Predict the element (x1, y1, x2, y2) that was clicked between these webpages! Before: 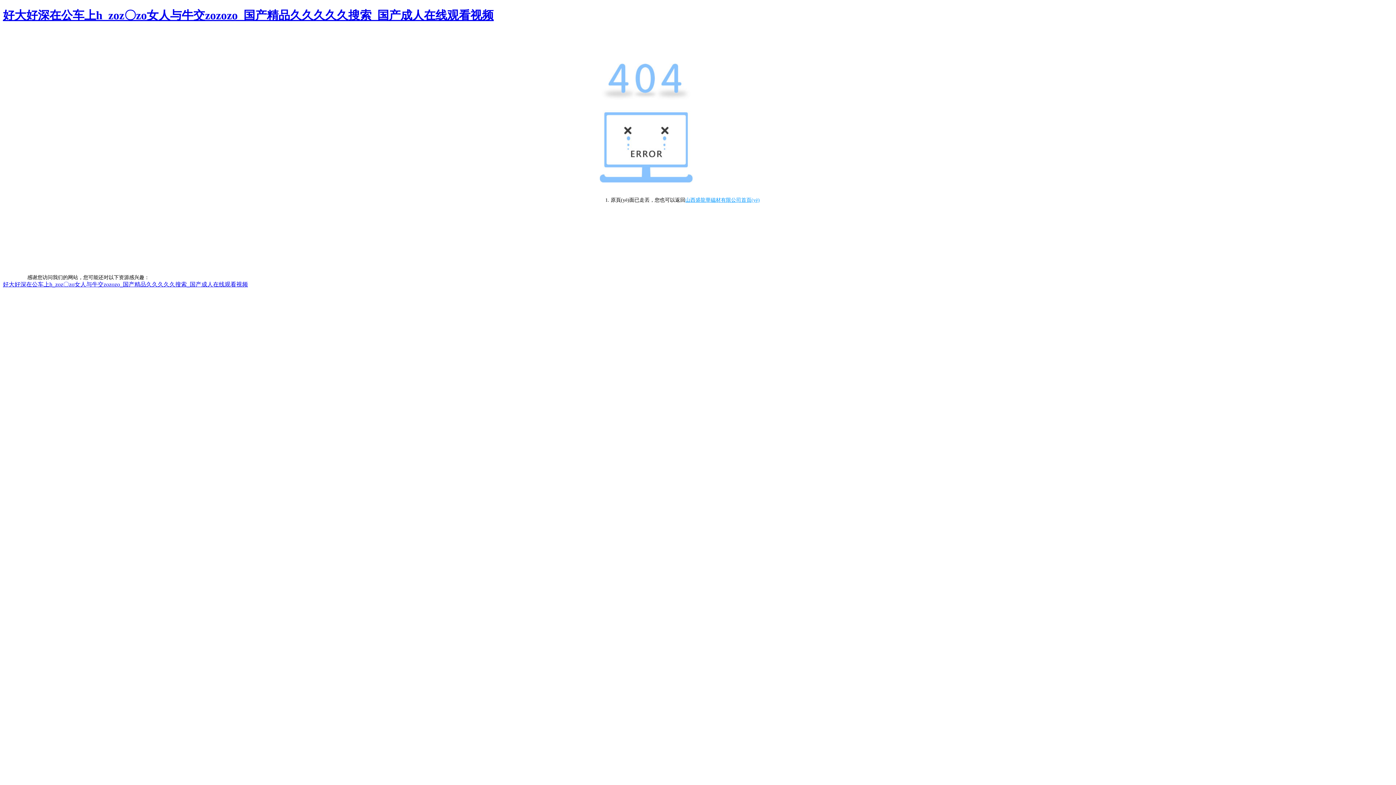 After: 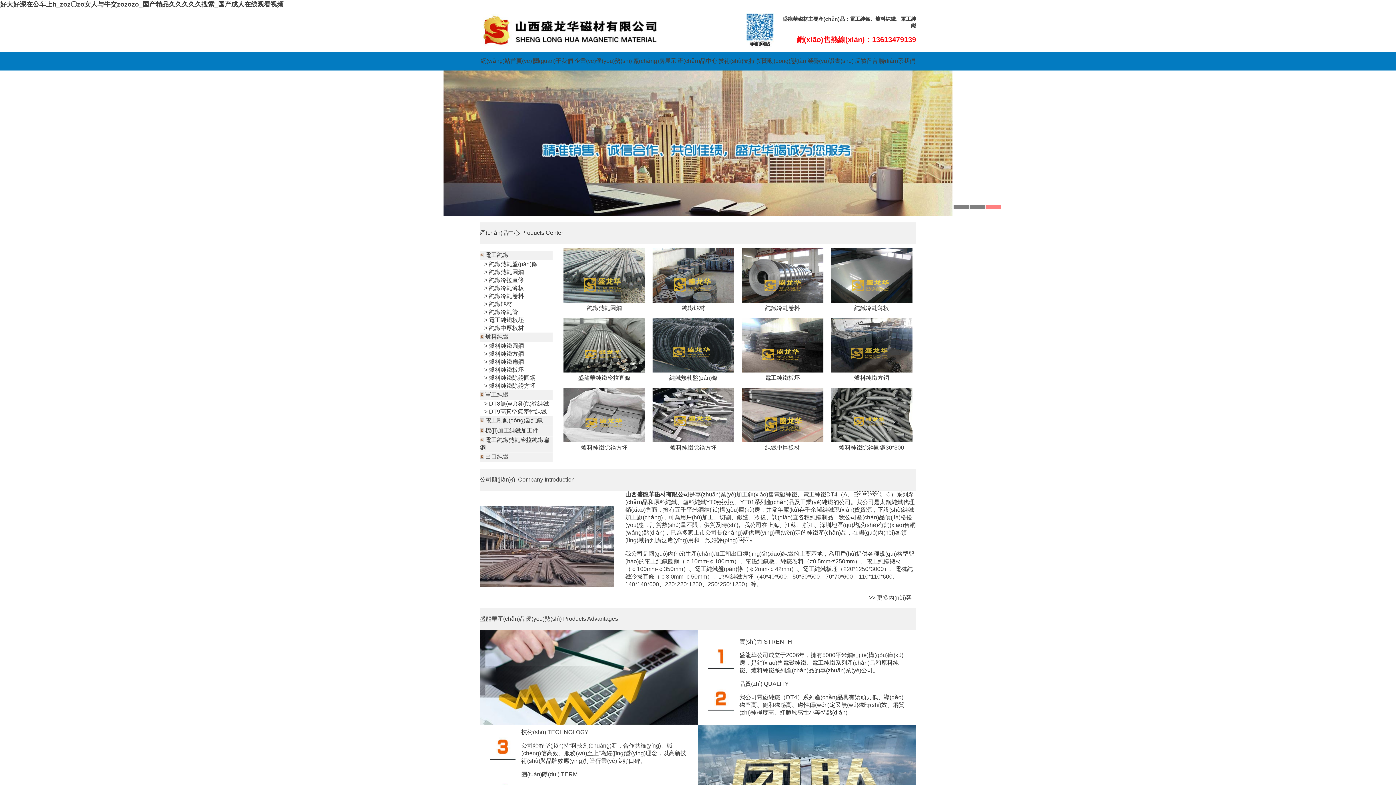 Action: bbox: (2, 281, 248, 287) label: 好大好深在公车上h_zoz〇zo女人与牛交zozozo_国产精品久久久久久搜索_国产成人在线观看视频